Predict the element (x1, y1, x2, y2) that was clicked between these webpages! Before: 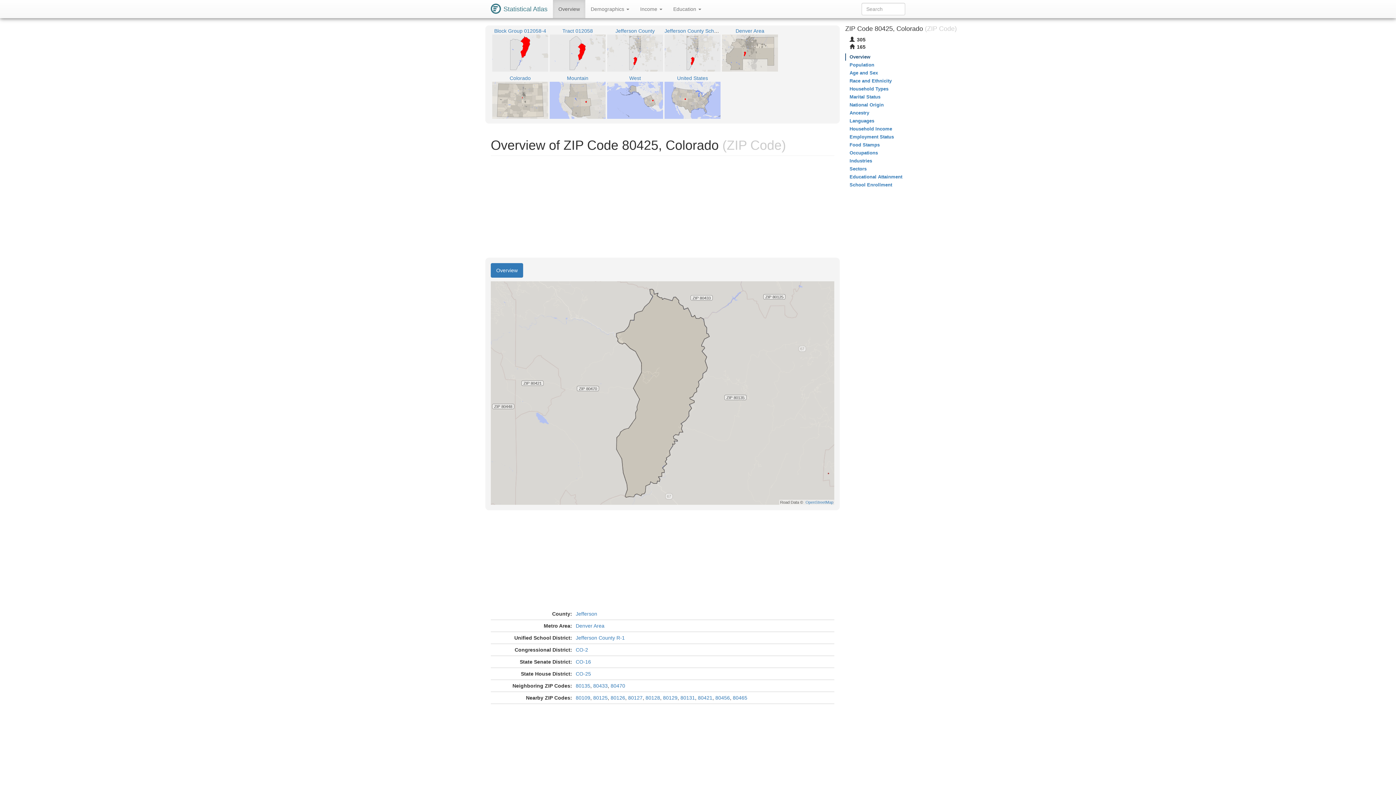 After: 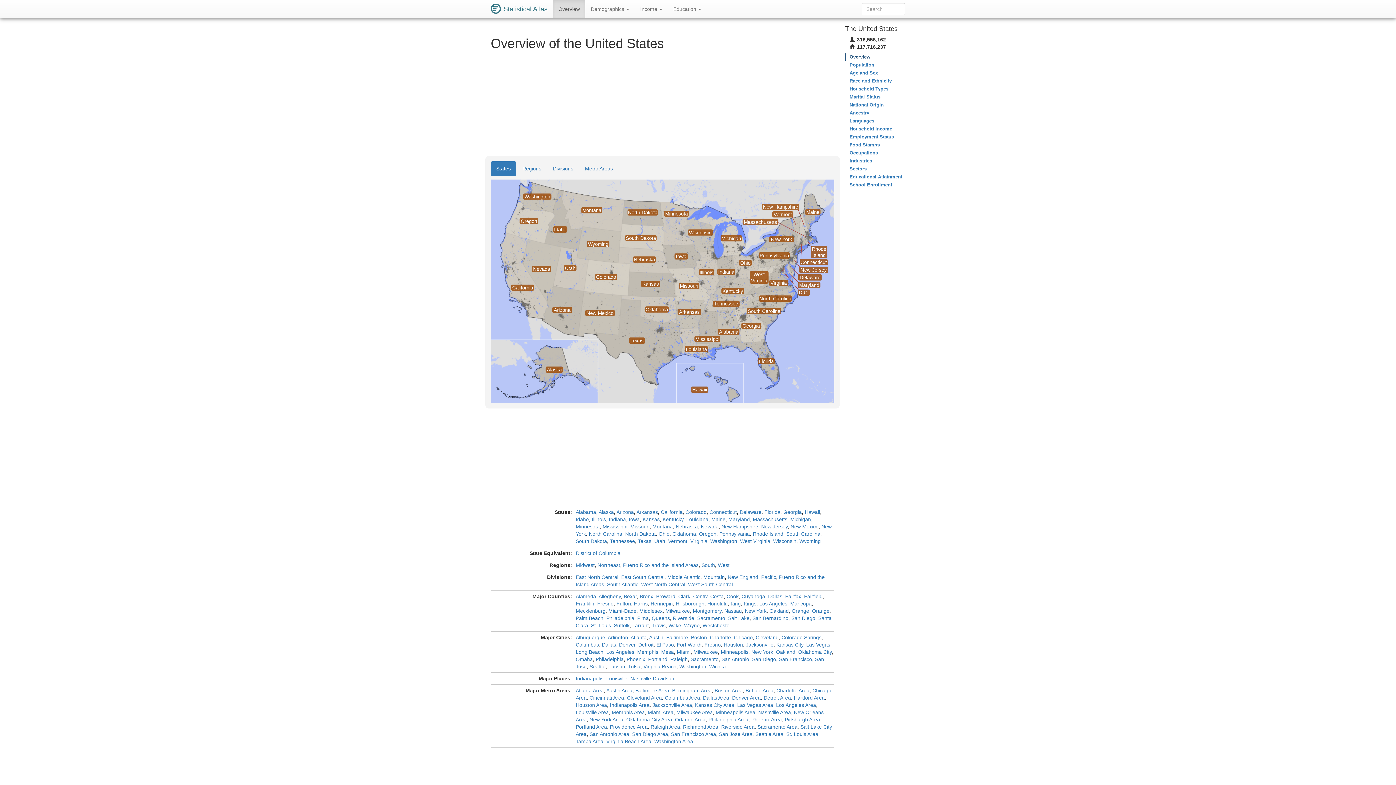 Action: bbox: (485, 0, 553, 18) label: Statistical Atlas